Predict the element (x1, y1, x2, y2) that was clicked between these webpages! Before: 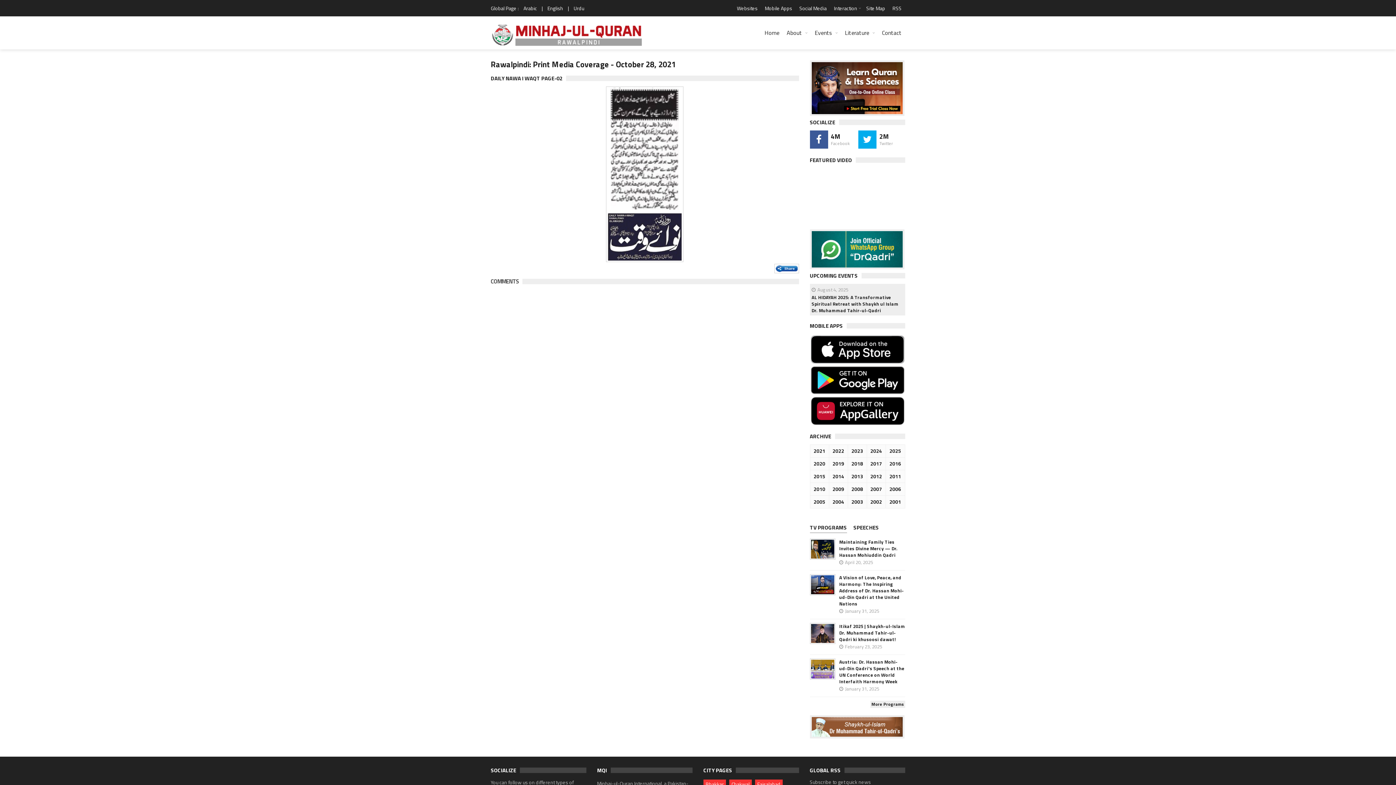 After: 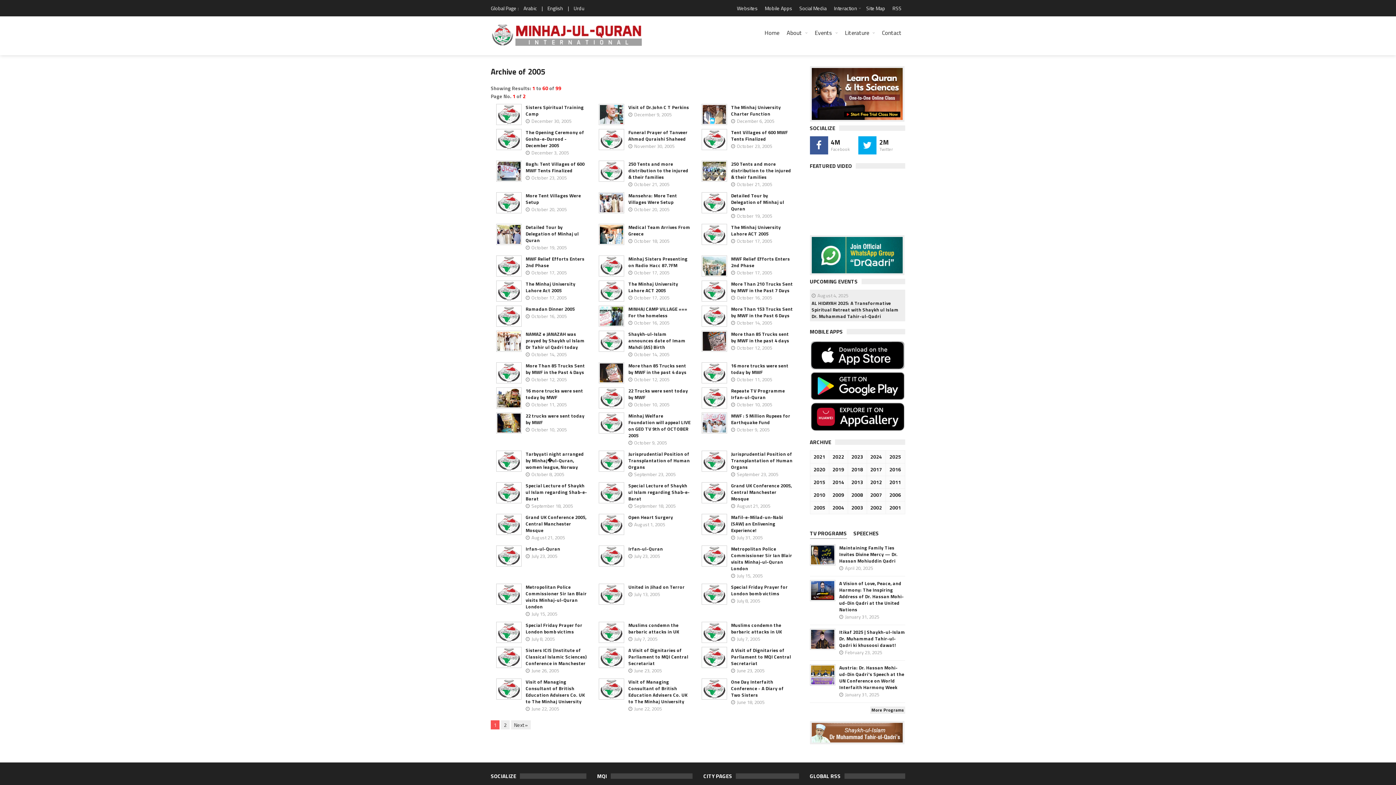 Action: label: 2005 bbox: (812, 498, 826, 506)